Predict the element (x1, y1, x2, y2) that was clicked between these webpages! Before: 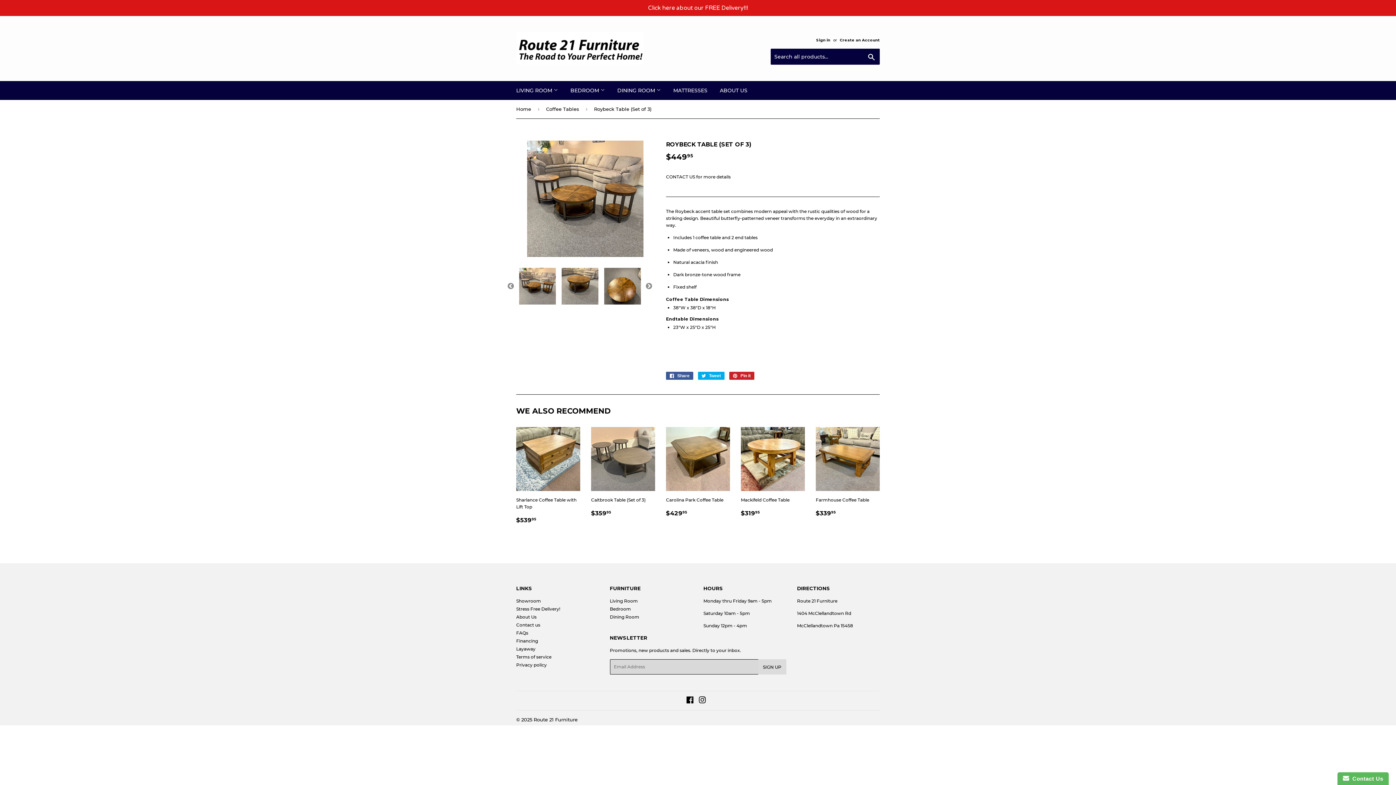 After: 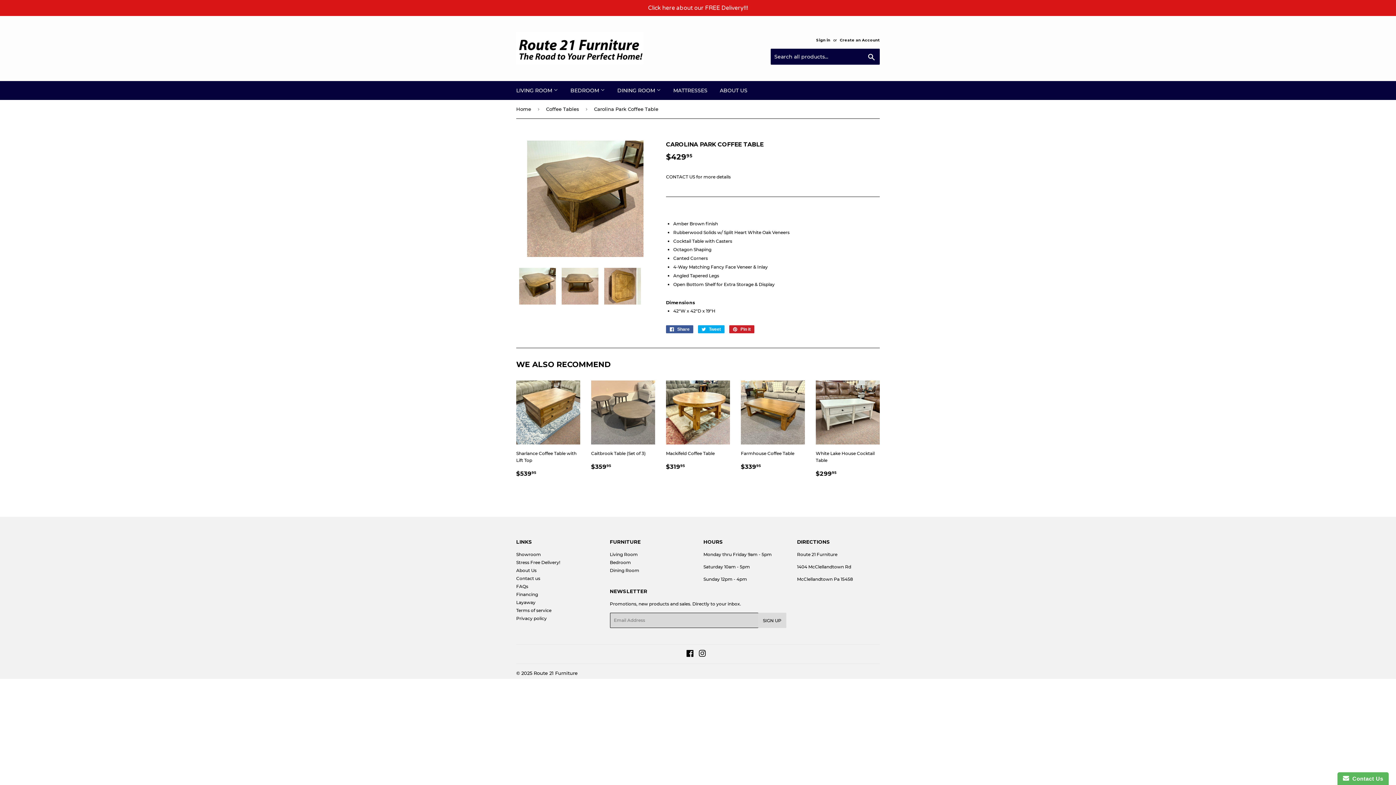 Action: bbox: (666, 427, 730, 523) label: Carolina Park Coffee Table

REGULAR PRICE
$42995
$429.95